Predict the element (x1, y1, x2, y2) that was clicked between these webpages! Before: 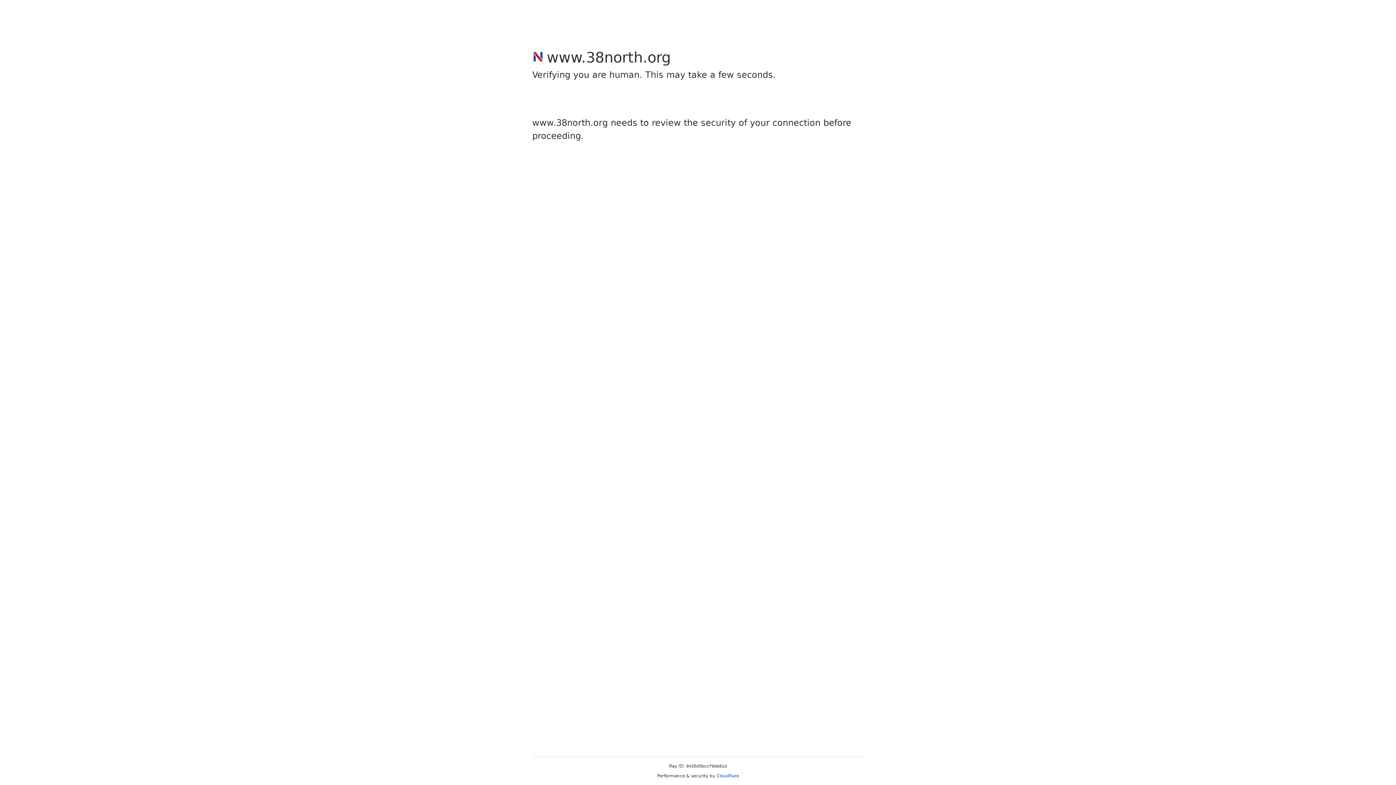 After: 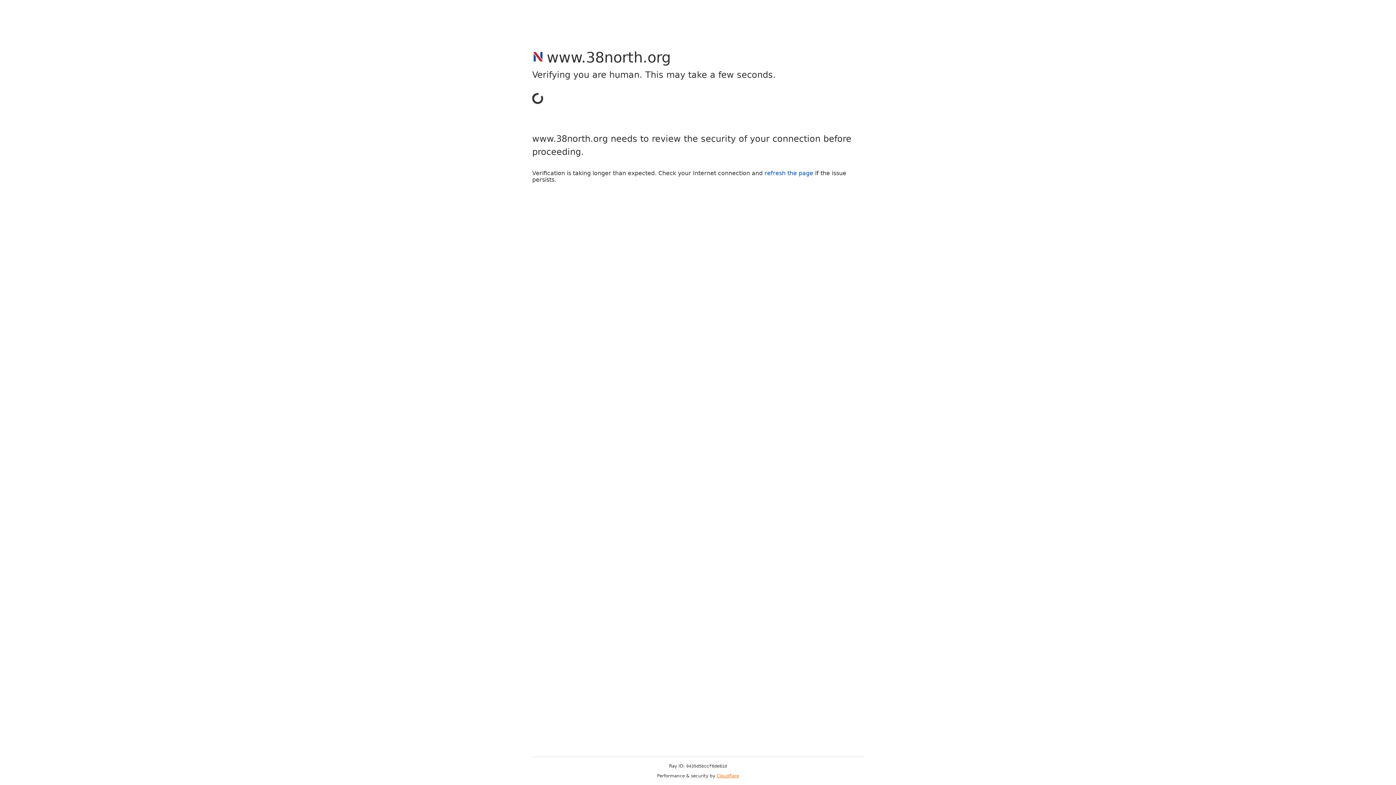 Action: label: Cloudflare bbox: (716, 773, 739, 778)